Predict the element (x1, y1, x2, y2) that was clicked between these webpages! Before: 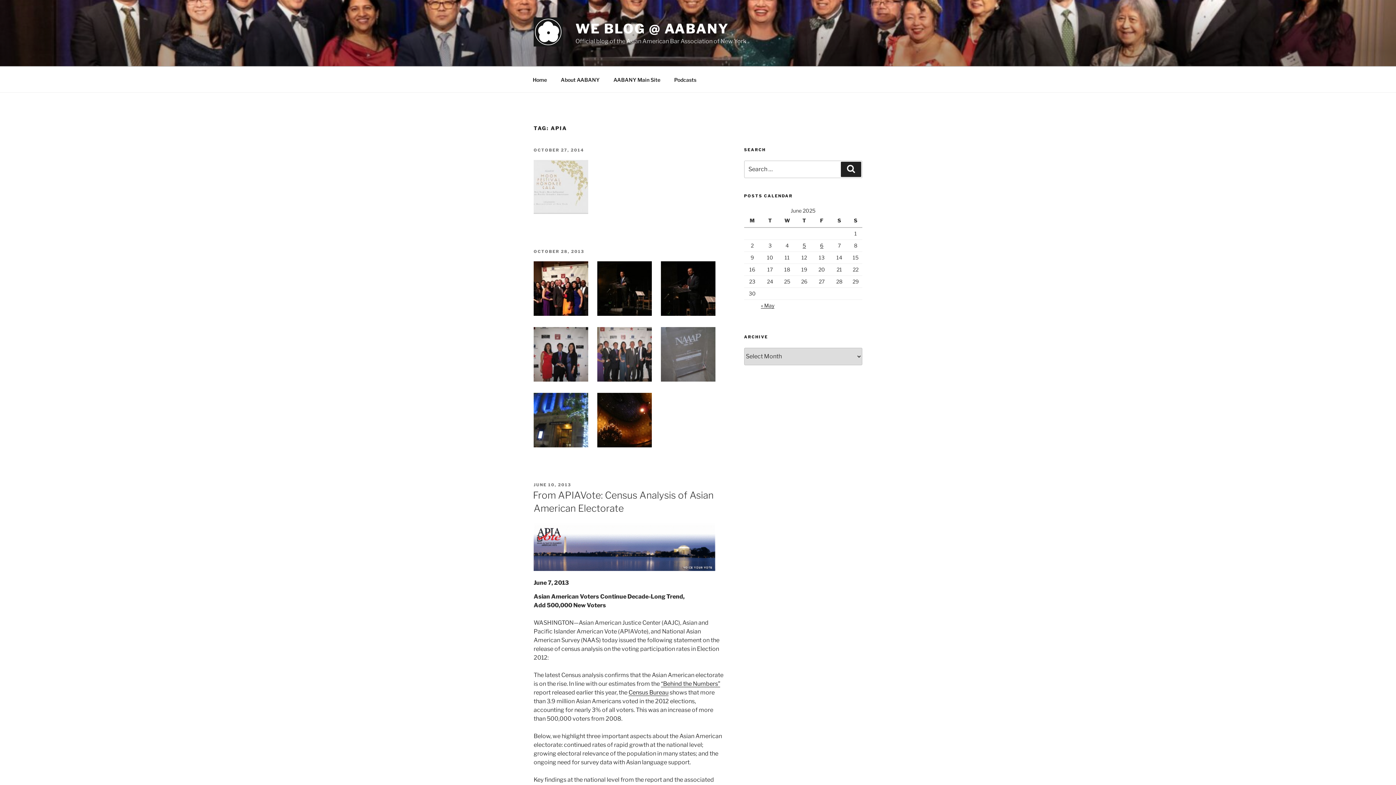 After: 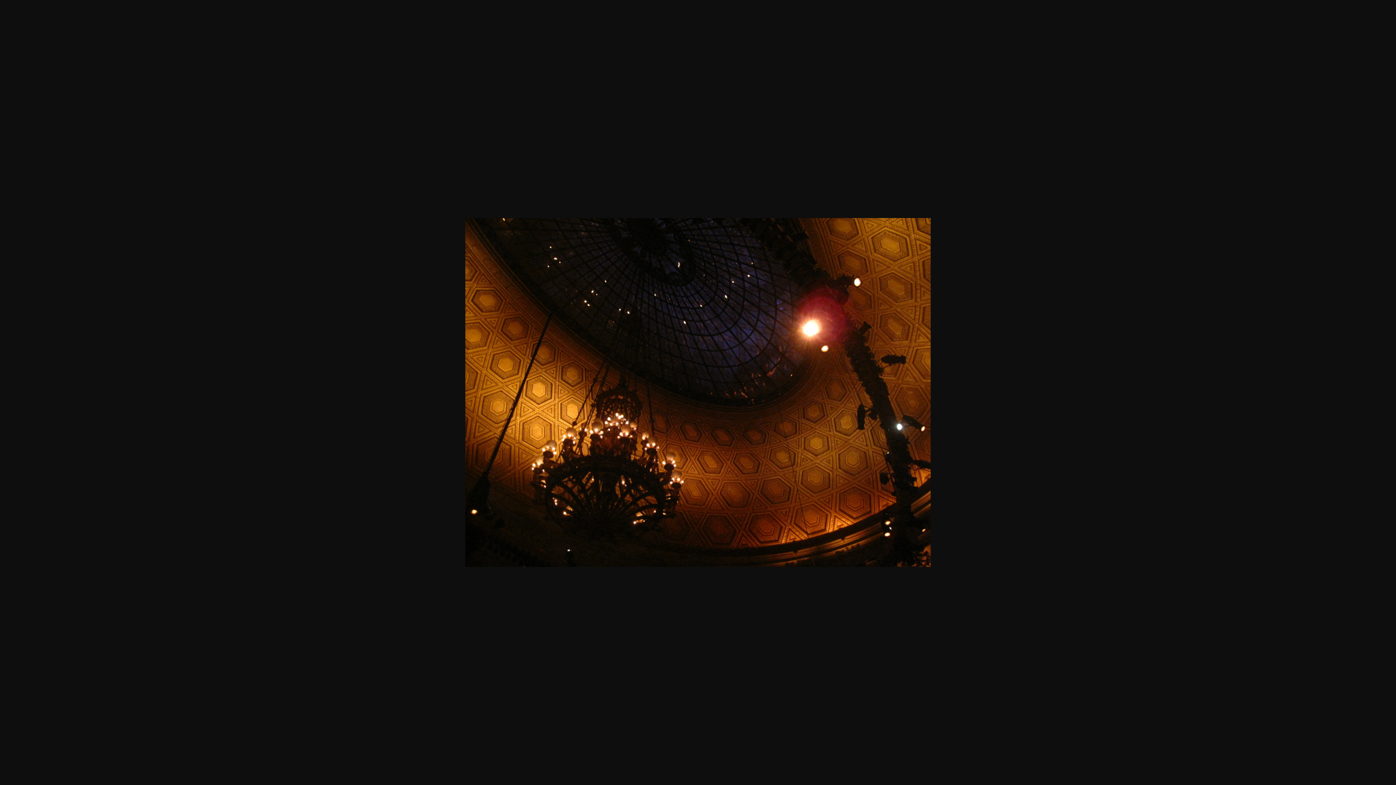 Action: bbox: (597, 393, 651, 447)